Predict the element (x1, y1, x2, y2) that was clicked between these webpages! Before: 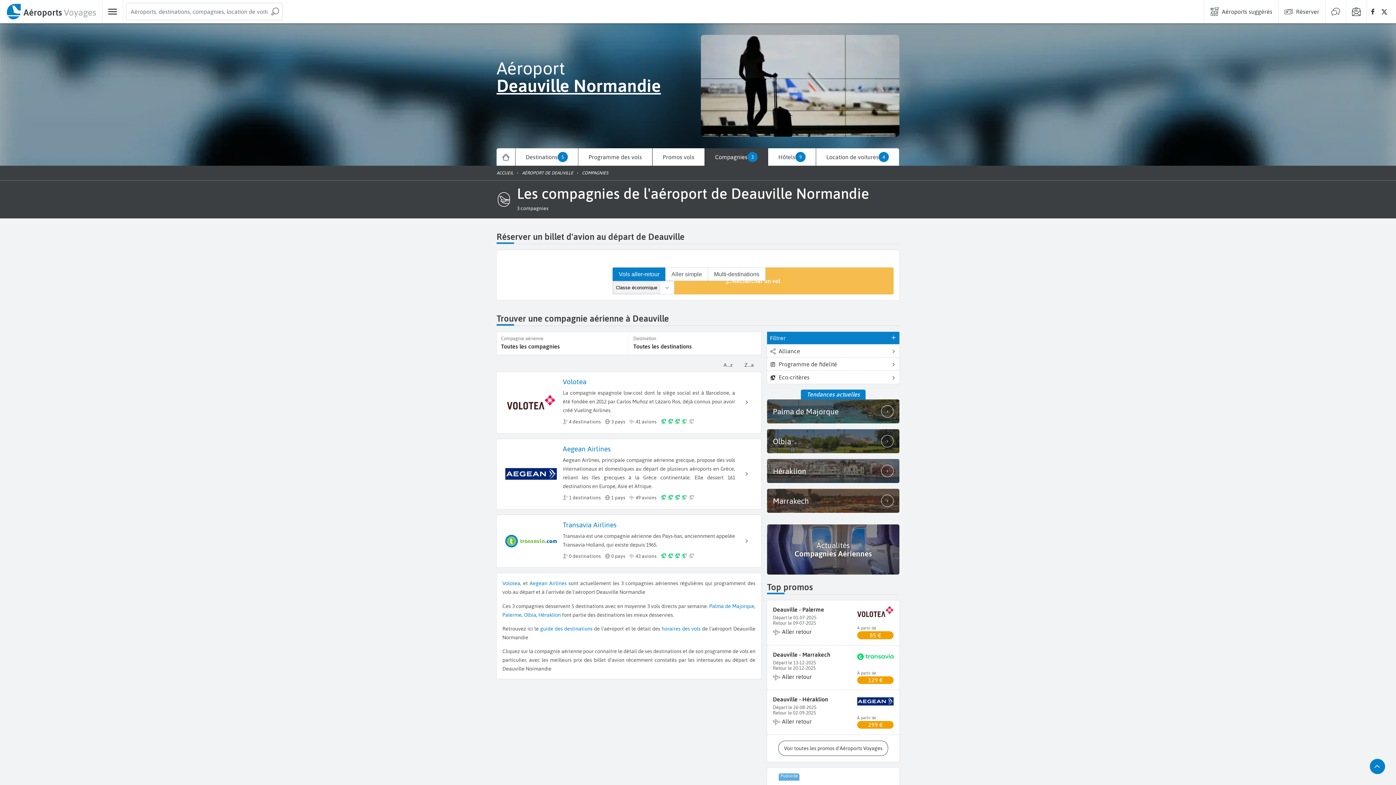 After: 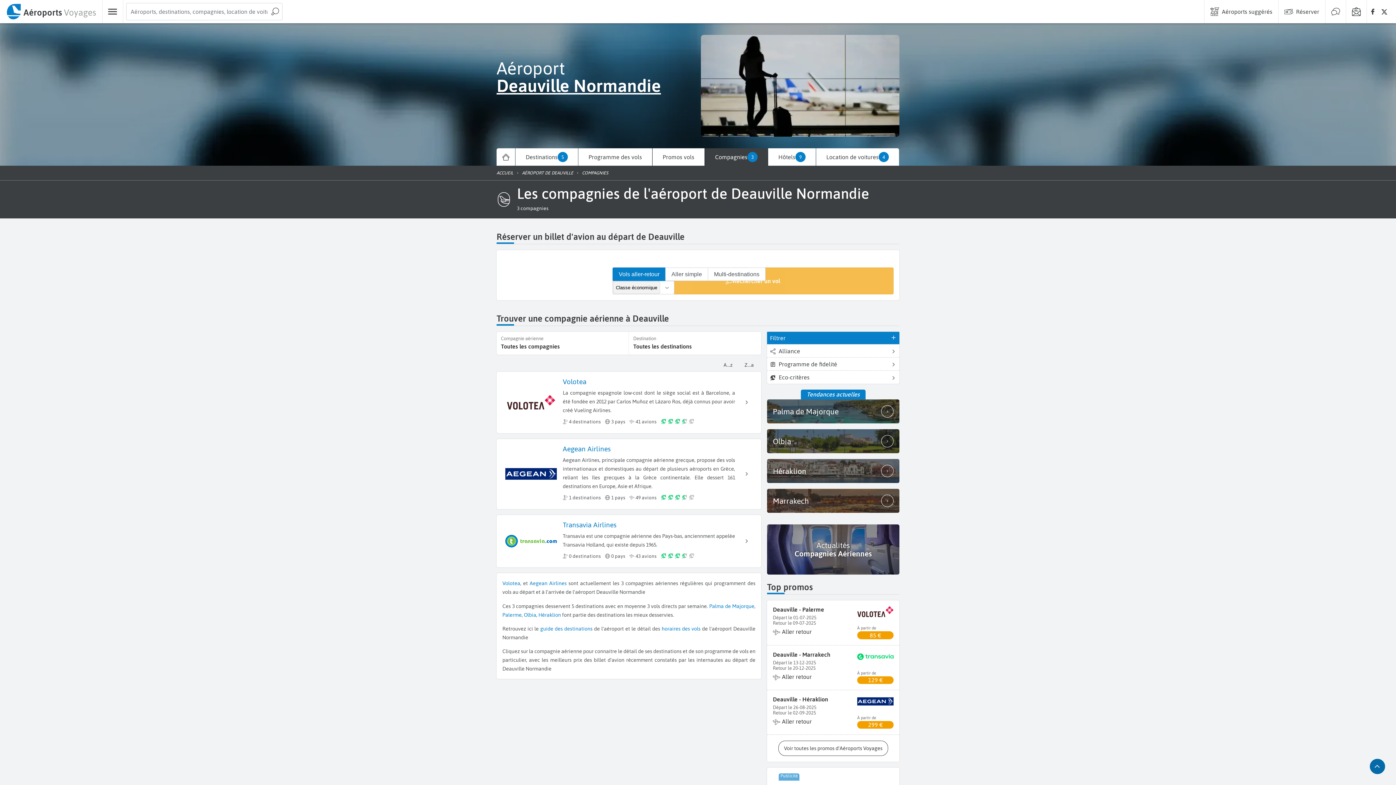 Action: label: icon-av-default icon-av-default-arrow_up bbox: (1370, 759, 1385, 774)